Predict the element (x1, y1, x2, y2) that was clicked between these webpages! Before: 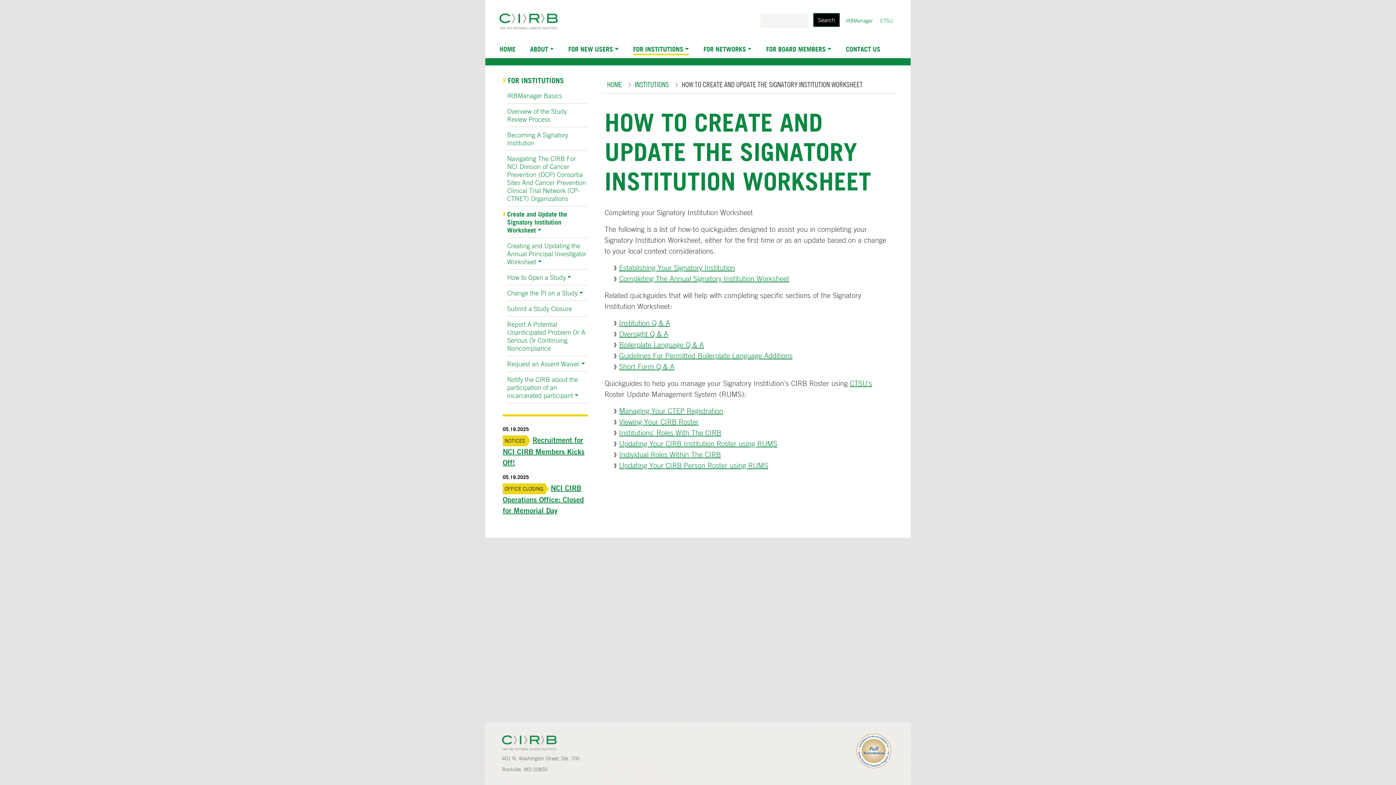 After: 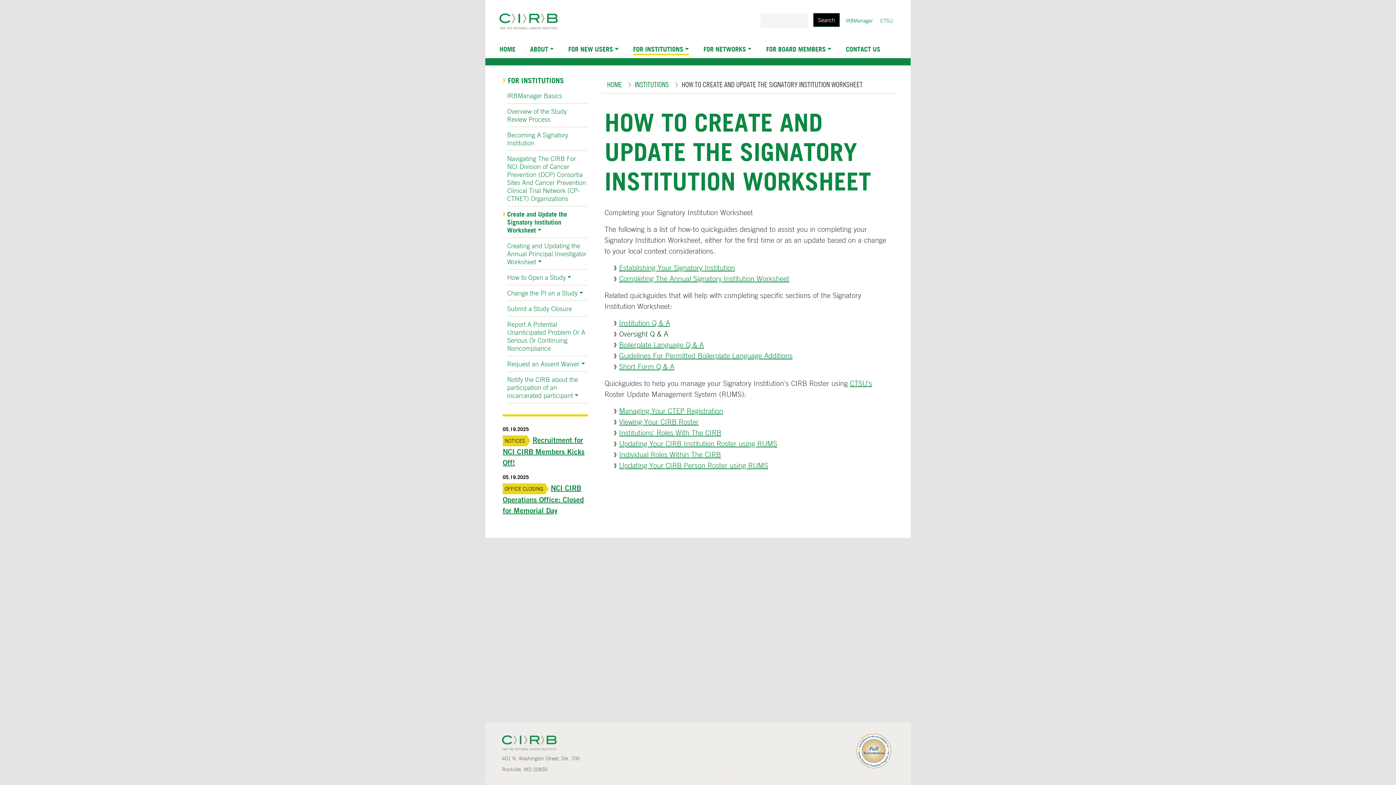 Action: label: Oversight Q & A bbox: (619, 329, 668, 338)